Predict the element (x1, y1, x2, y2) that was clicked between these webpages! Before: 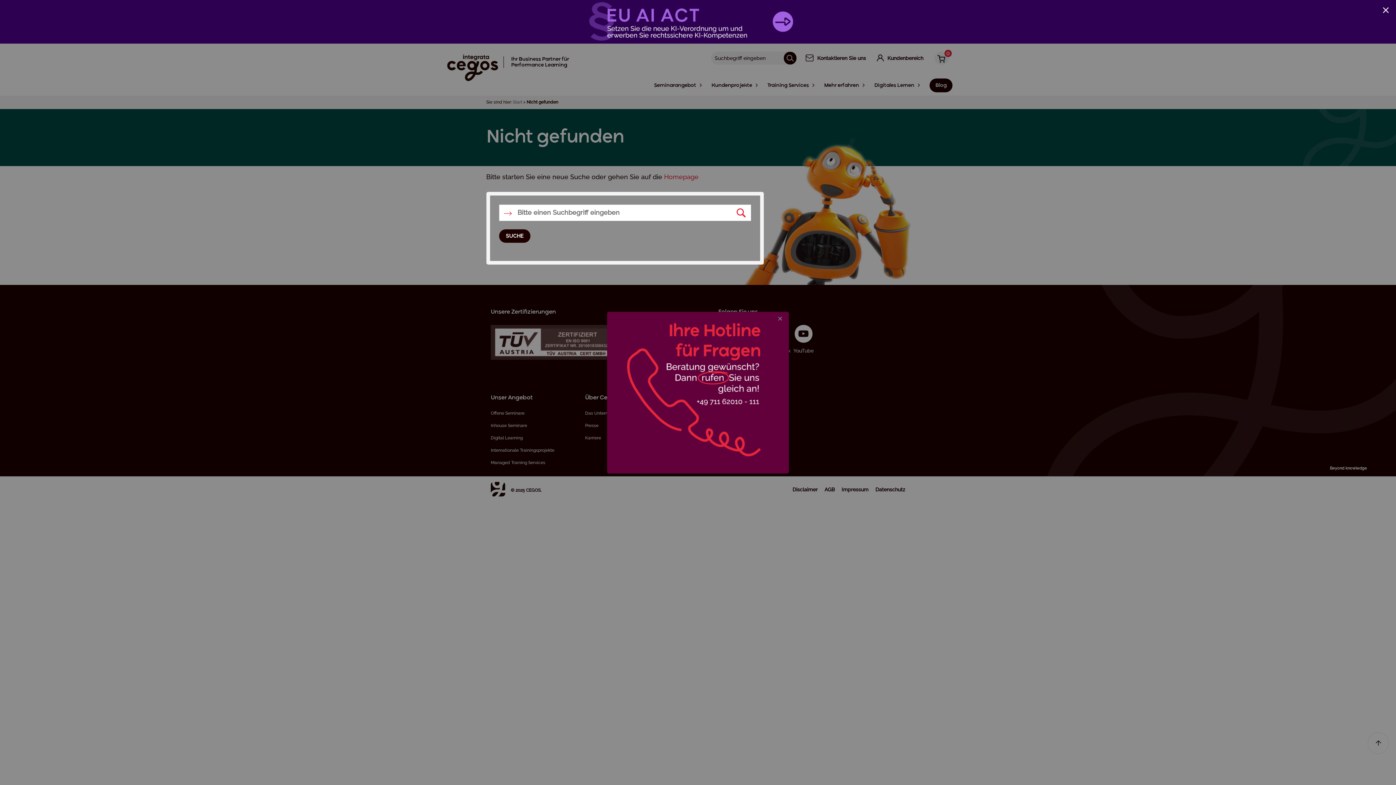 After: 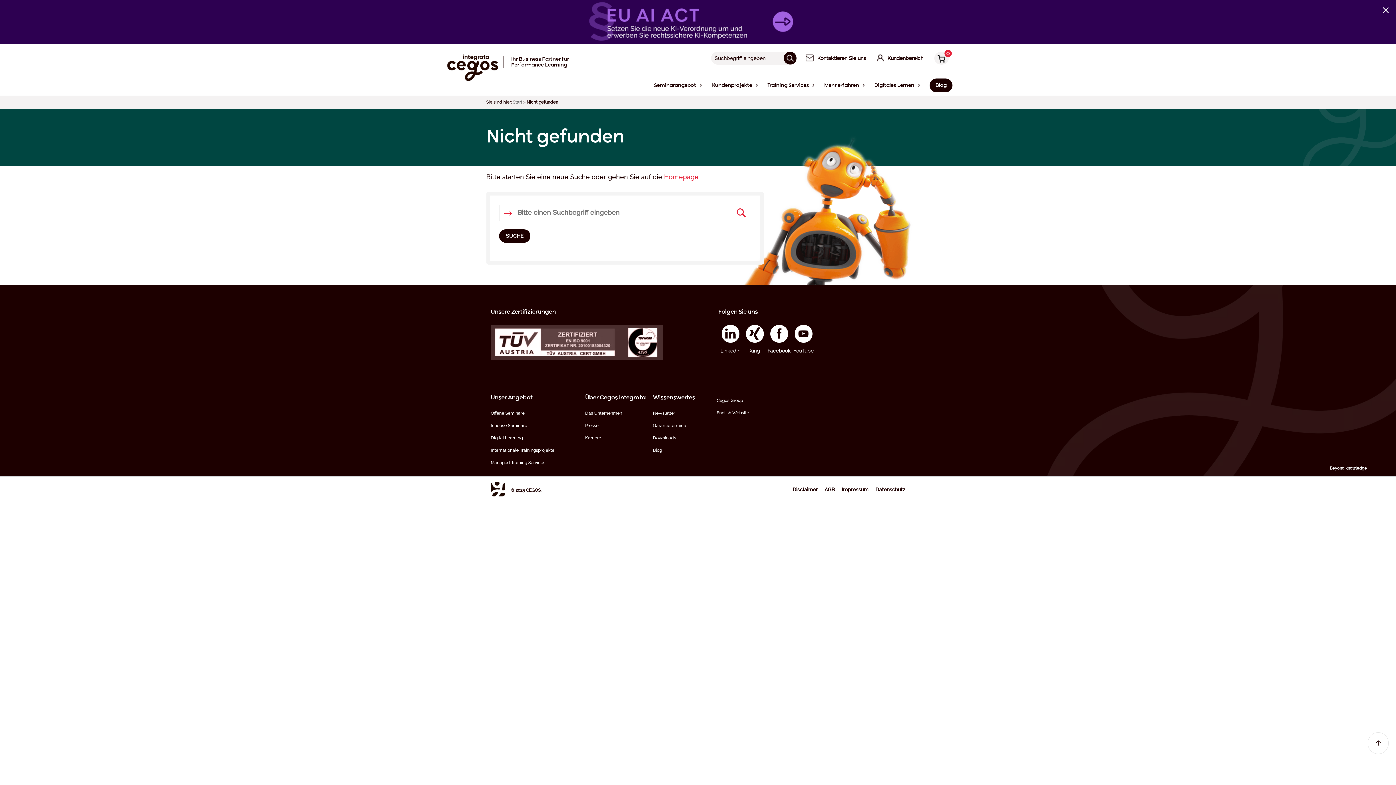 Action: bbox: (771, 311, 789, 326)